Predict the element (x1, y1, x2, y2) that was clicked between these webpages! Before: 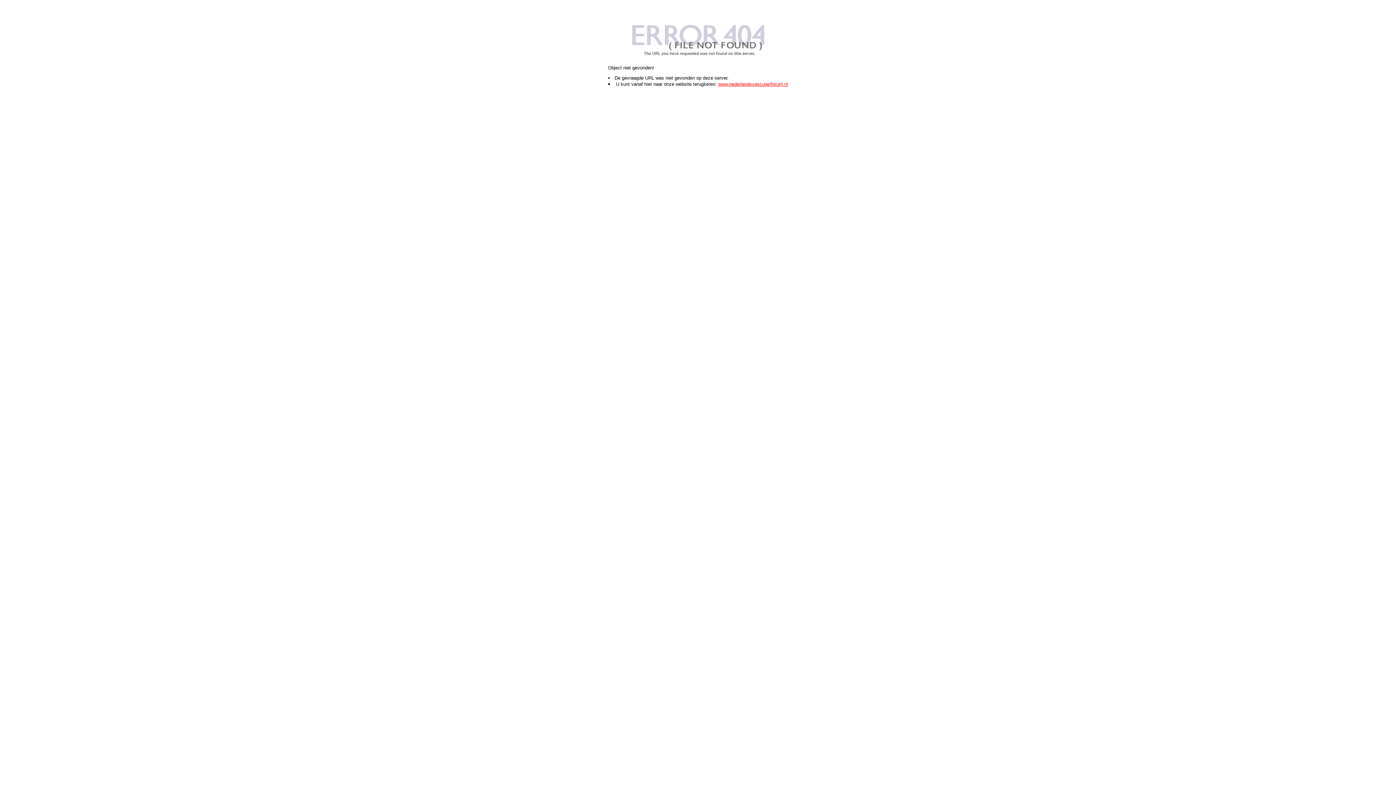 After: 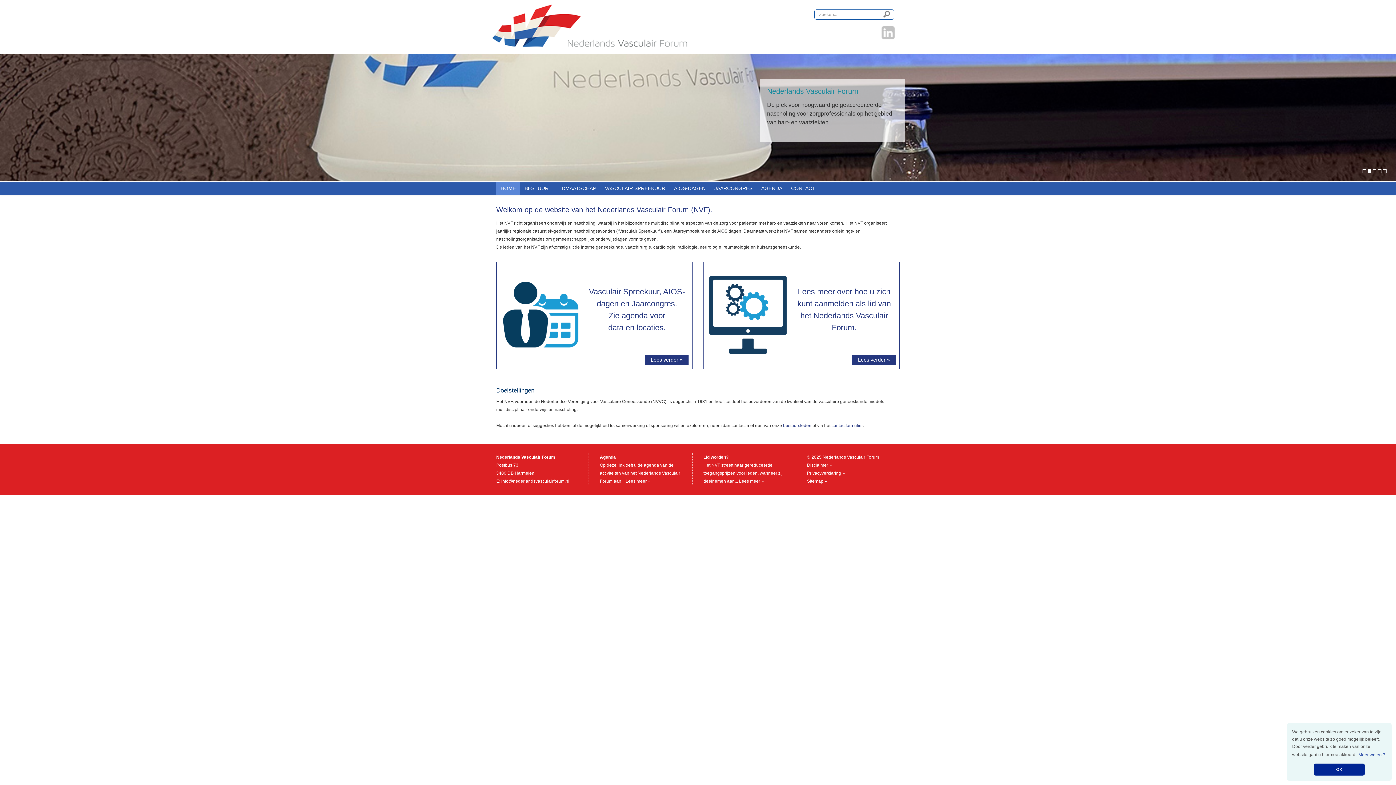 Action: label: www.nederlandsvasculairforum.nl bbox: (718, 81, 788, 86)